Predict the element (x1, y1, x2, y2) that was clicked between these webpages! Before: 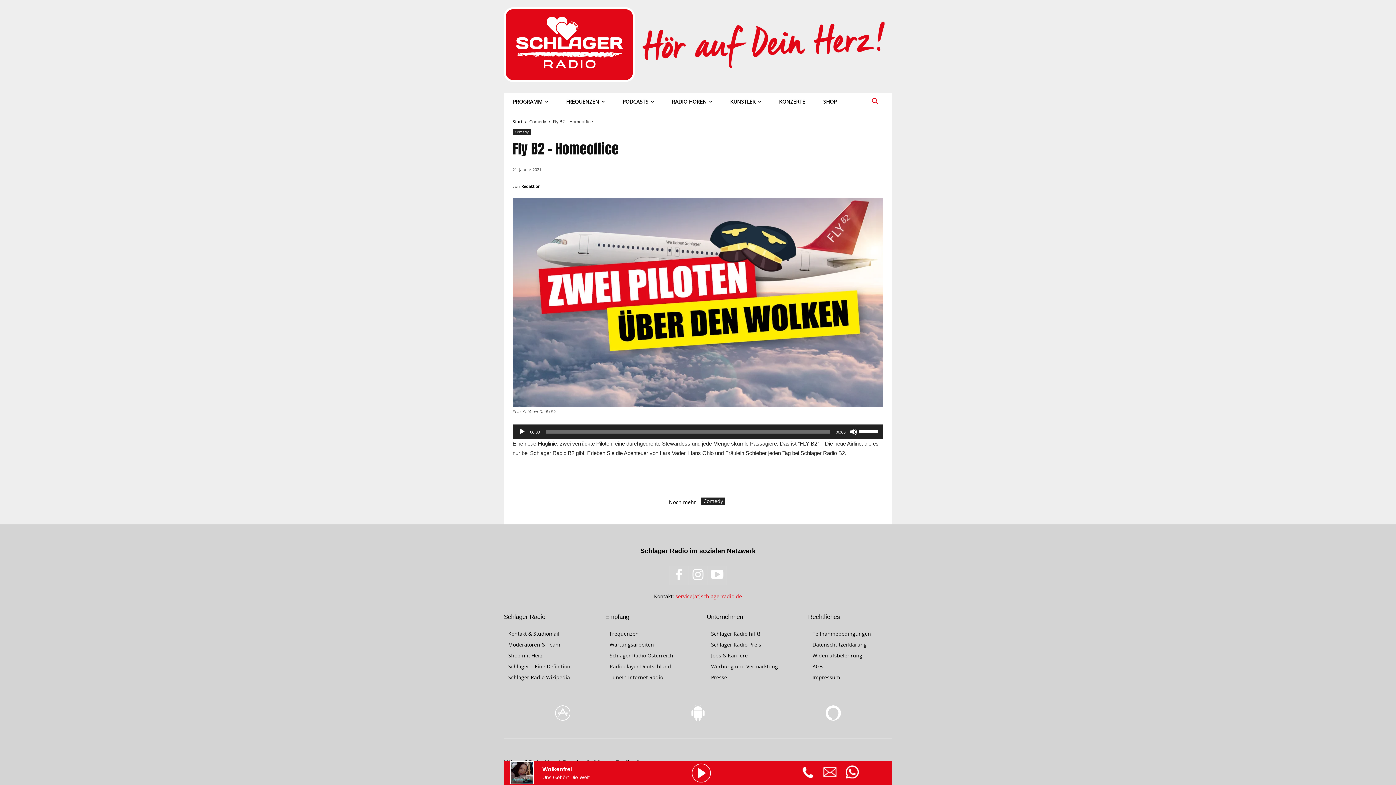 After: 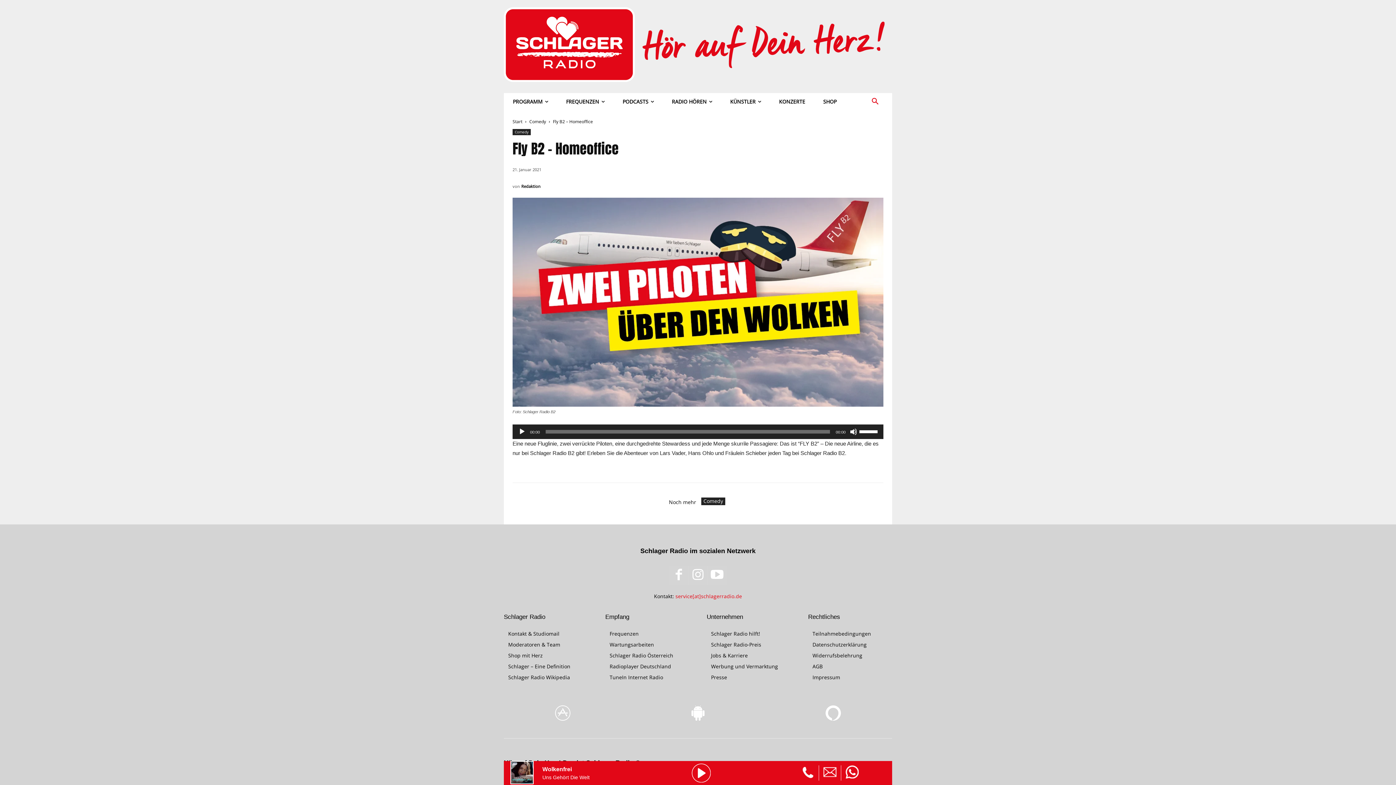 Action: label: service[at]schlagerradio.de bbox: (675, 593, 742, 600)